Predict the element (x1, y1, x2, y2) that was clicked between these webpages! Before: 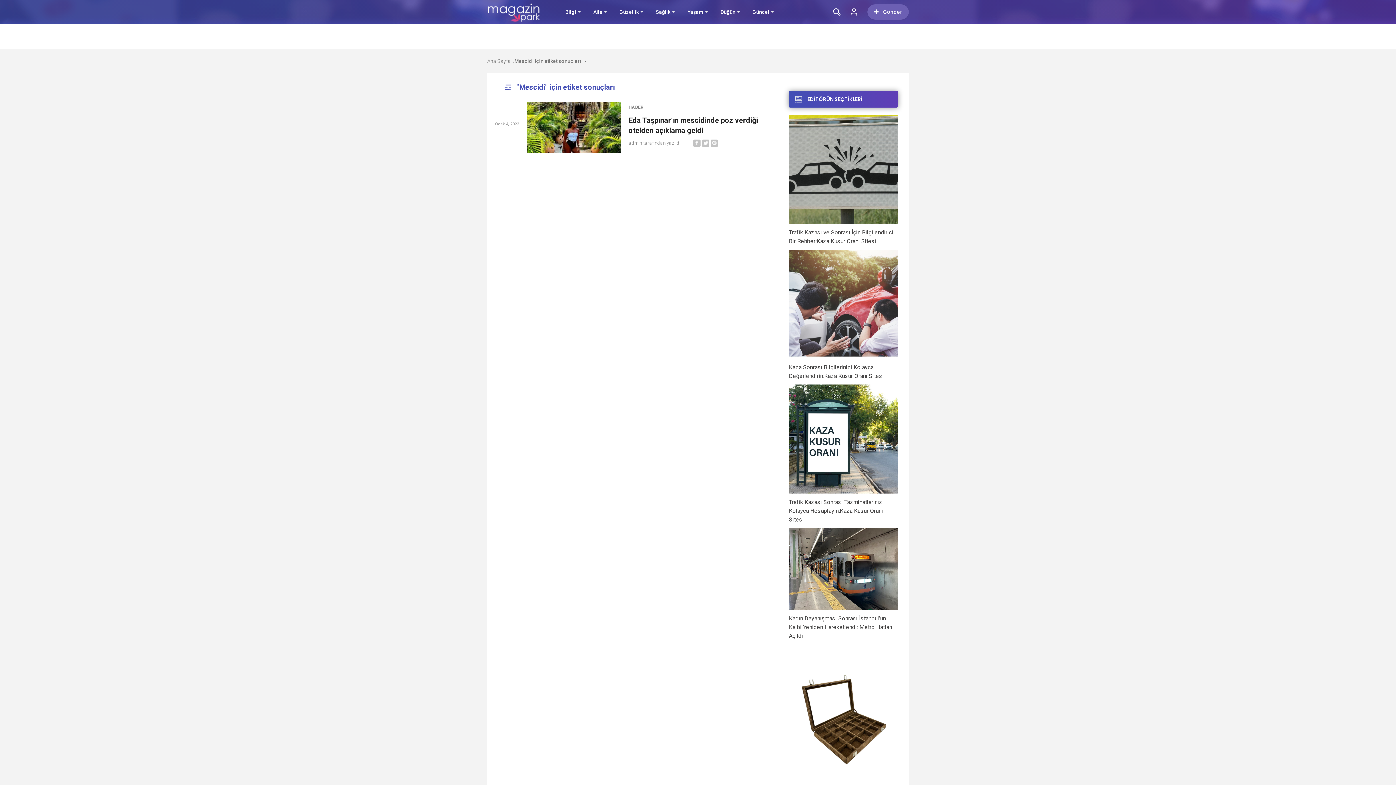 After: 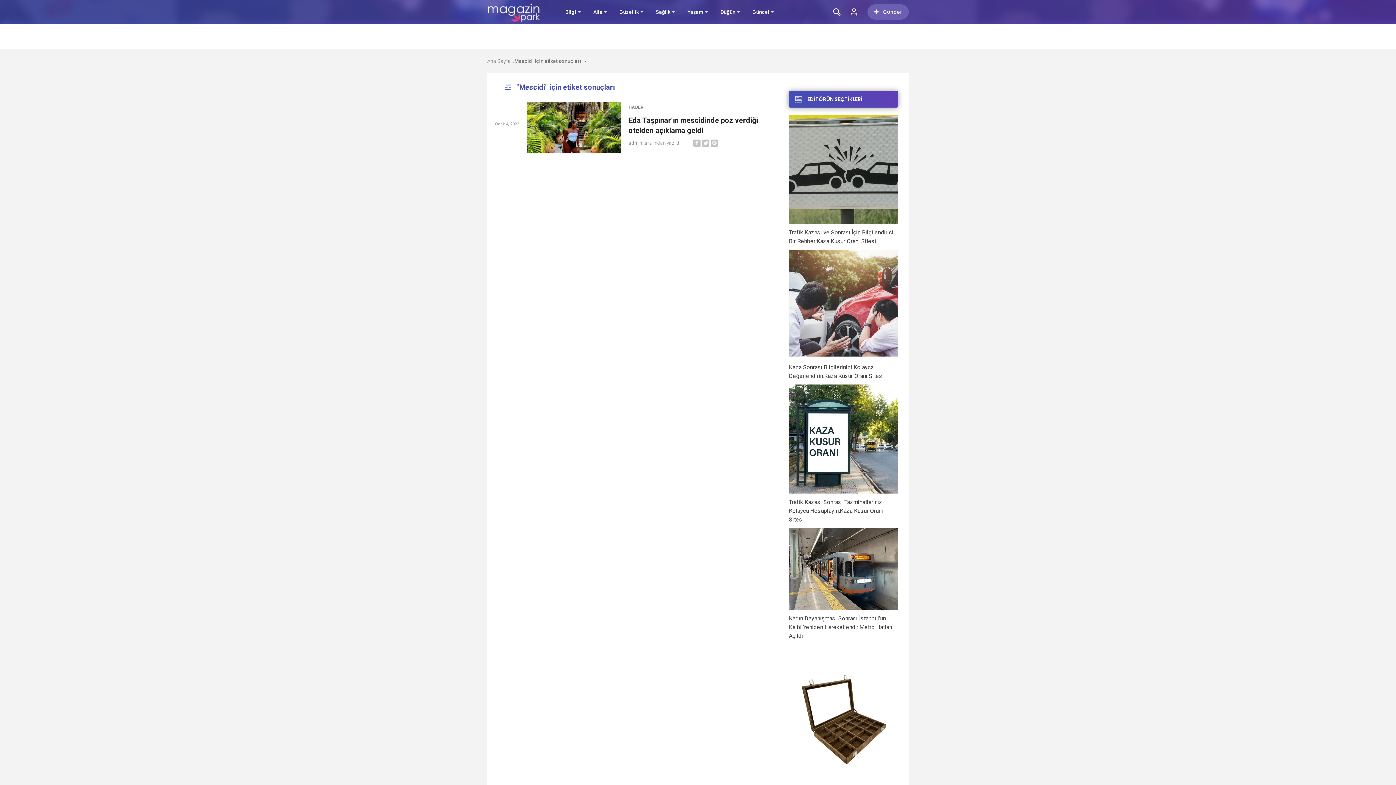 Action: bbox: (514, 58, 583, 64) label: Mescidi için etiket sonuçları